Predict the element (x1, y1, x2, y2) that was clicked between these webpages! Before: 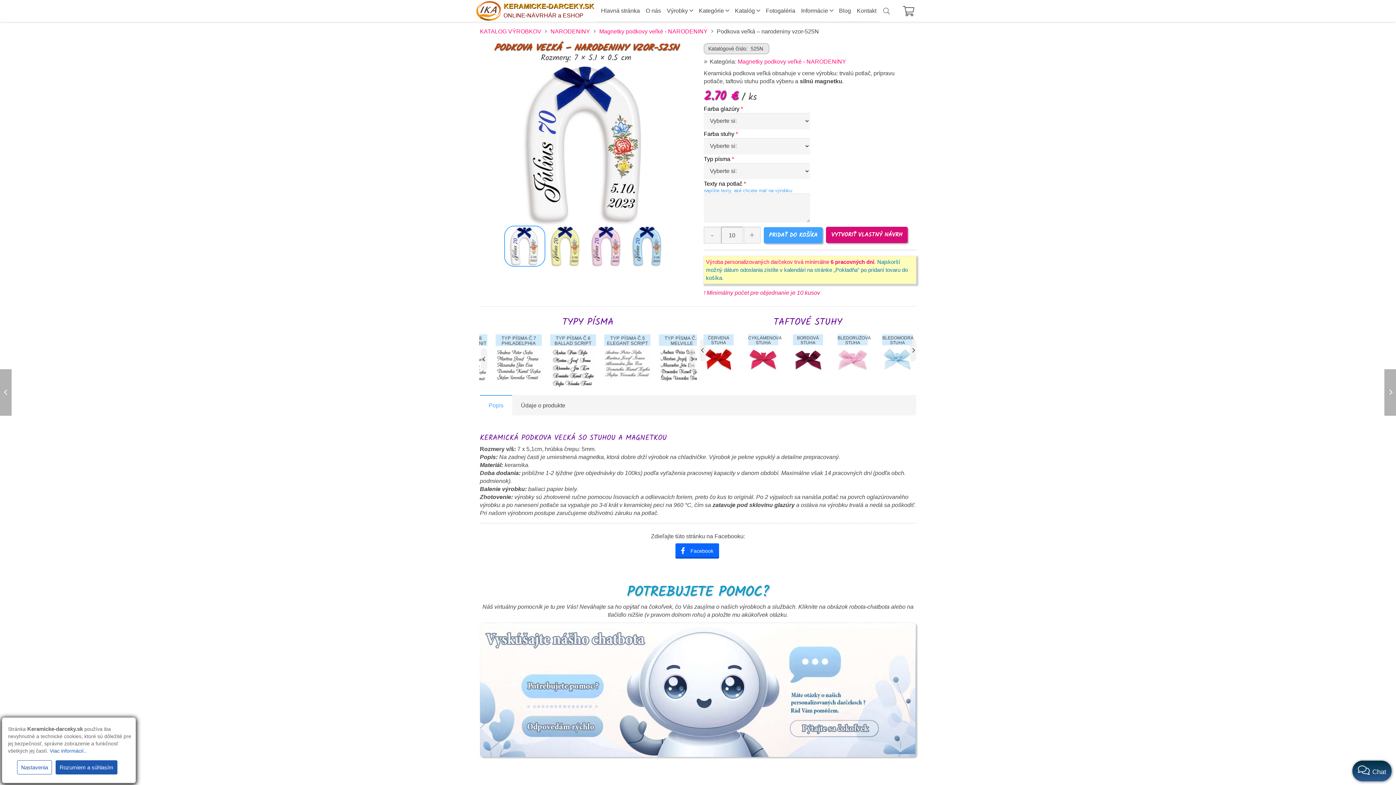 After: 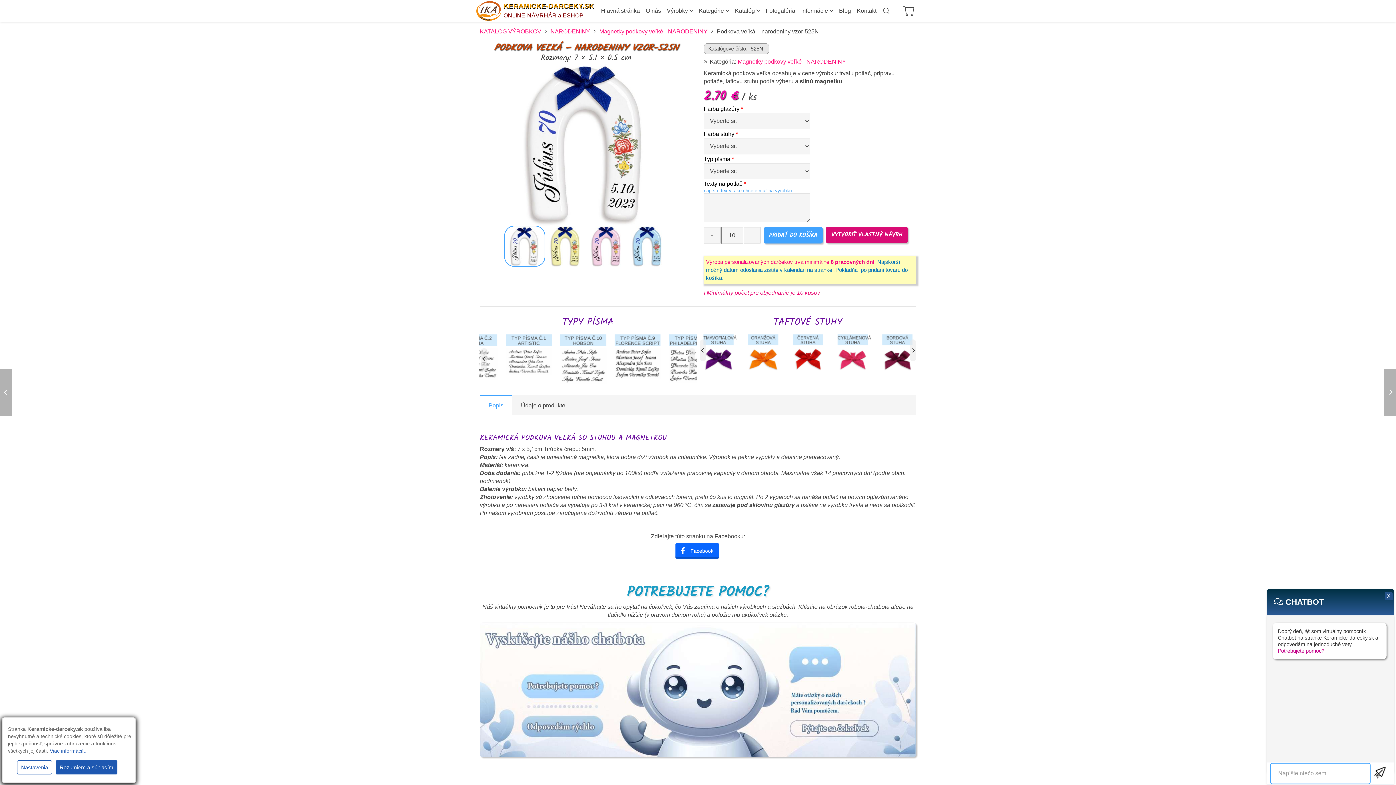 Action: label: Otvoriť chatbota bbox: (1352, 761, 1392, 781)